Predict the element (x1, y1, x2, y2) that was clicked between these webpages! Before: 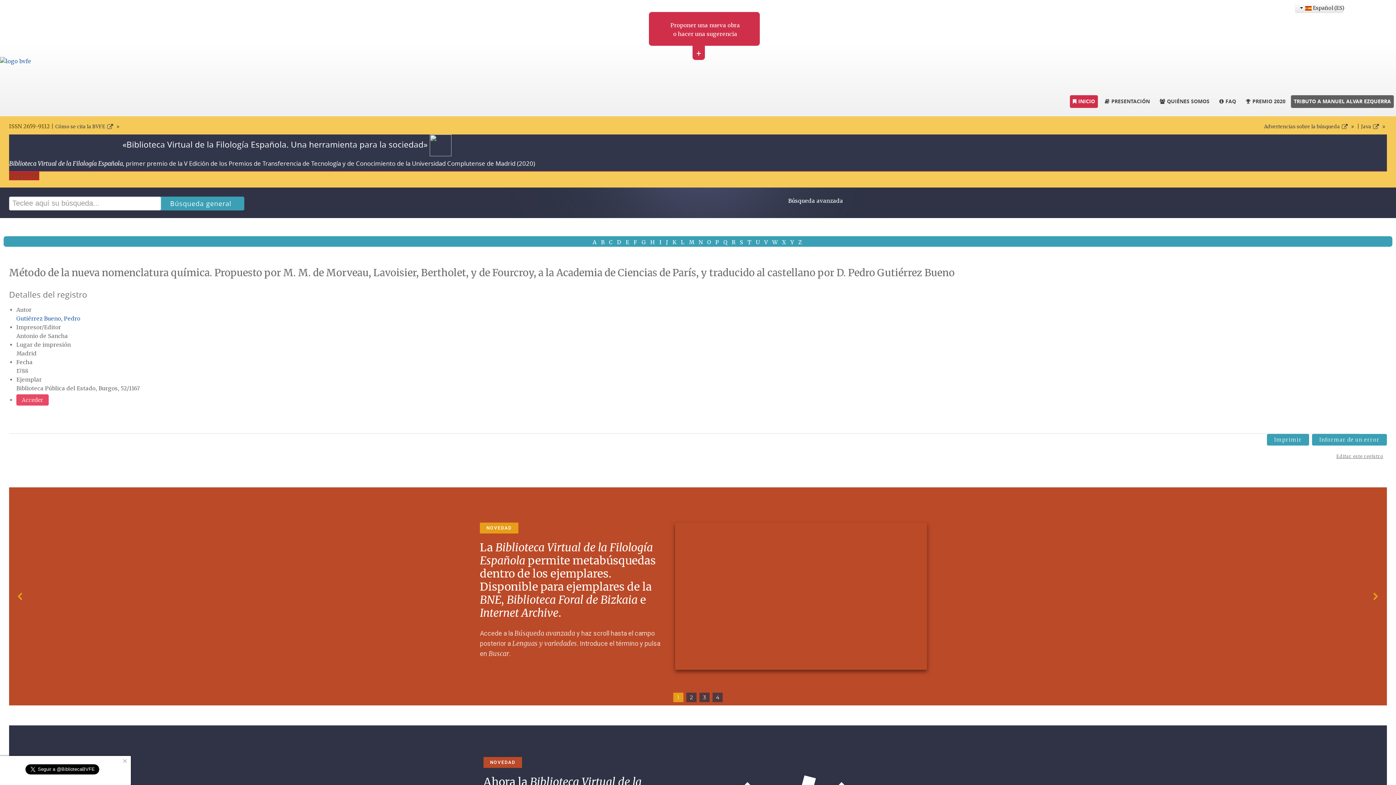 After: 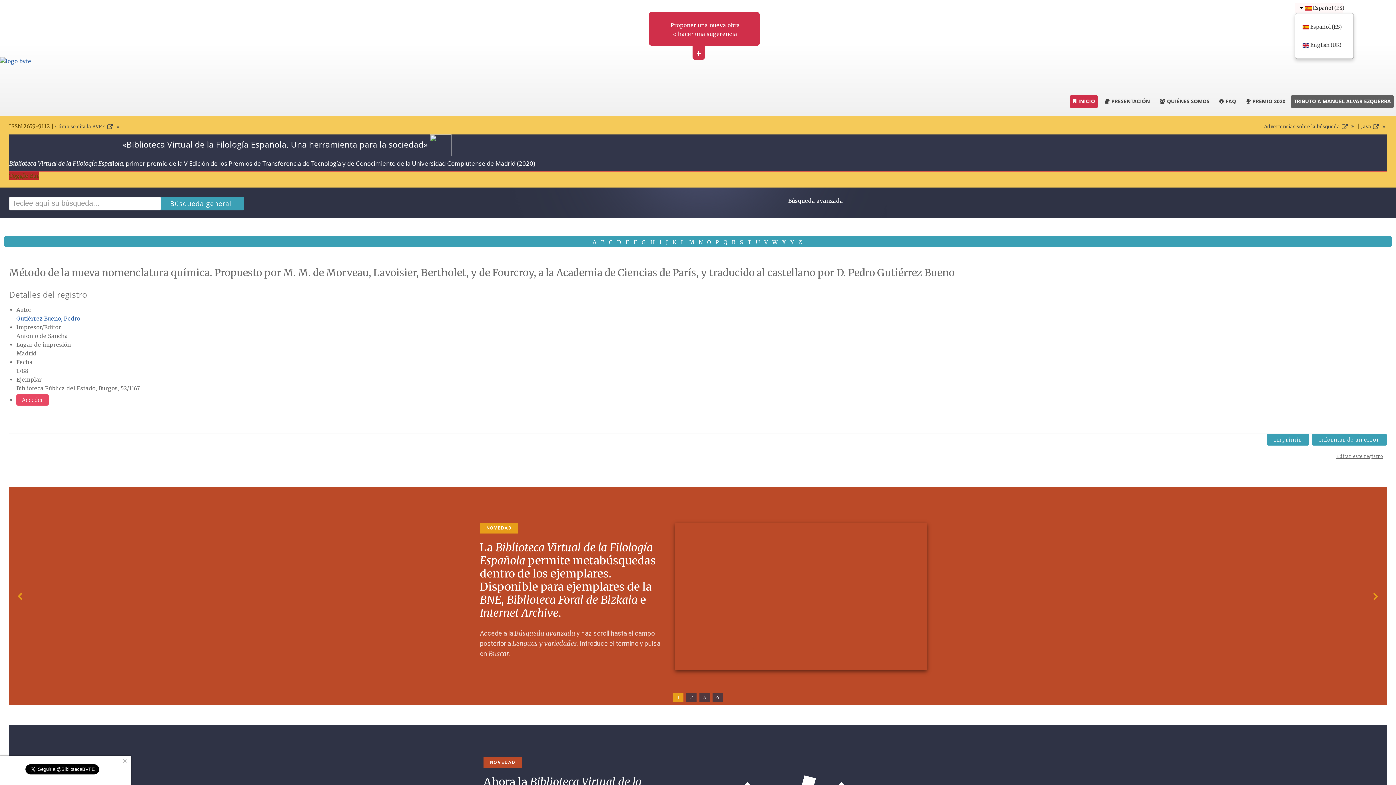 Action: label:    Español (ES) bbox: (1295, 2, 1343, 13)